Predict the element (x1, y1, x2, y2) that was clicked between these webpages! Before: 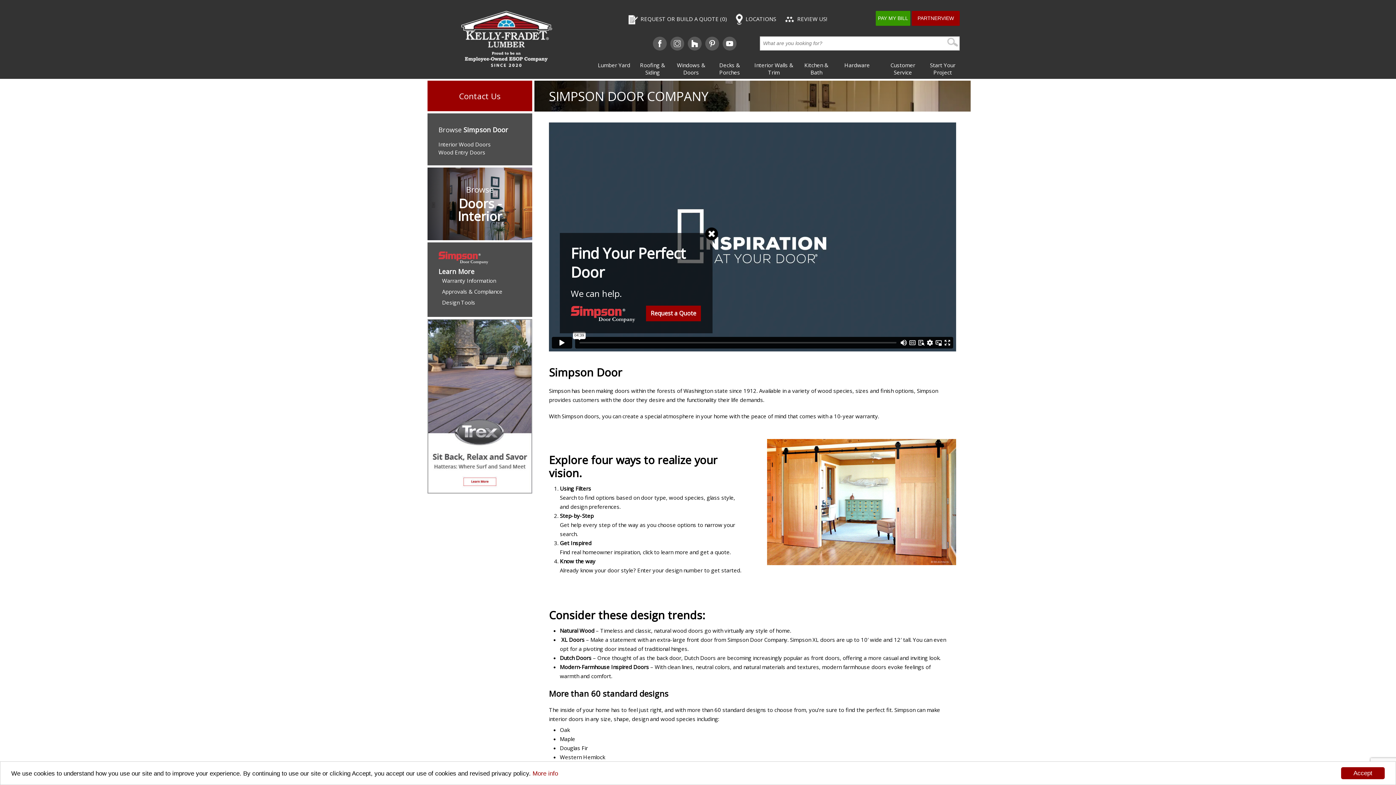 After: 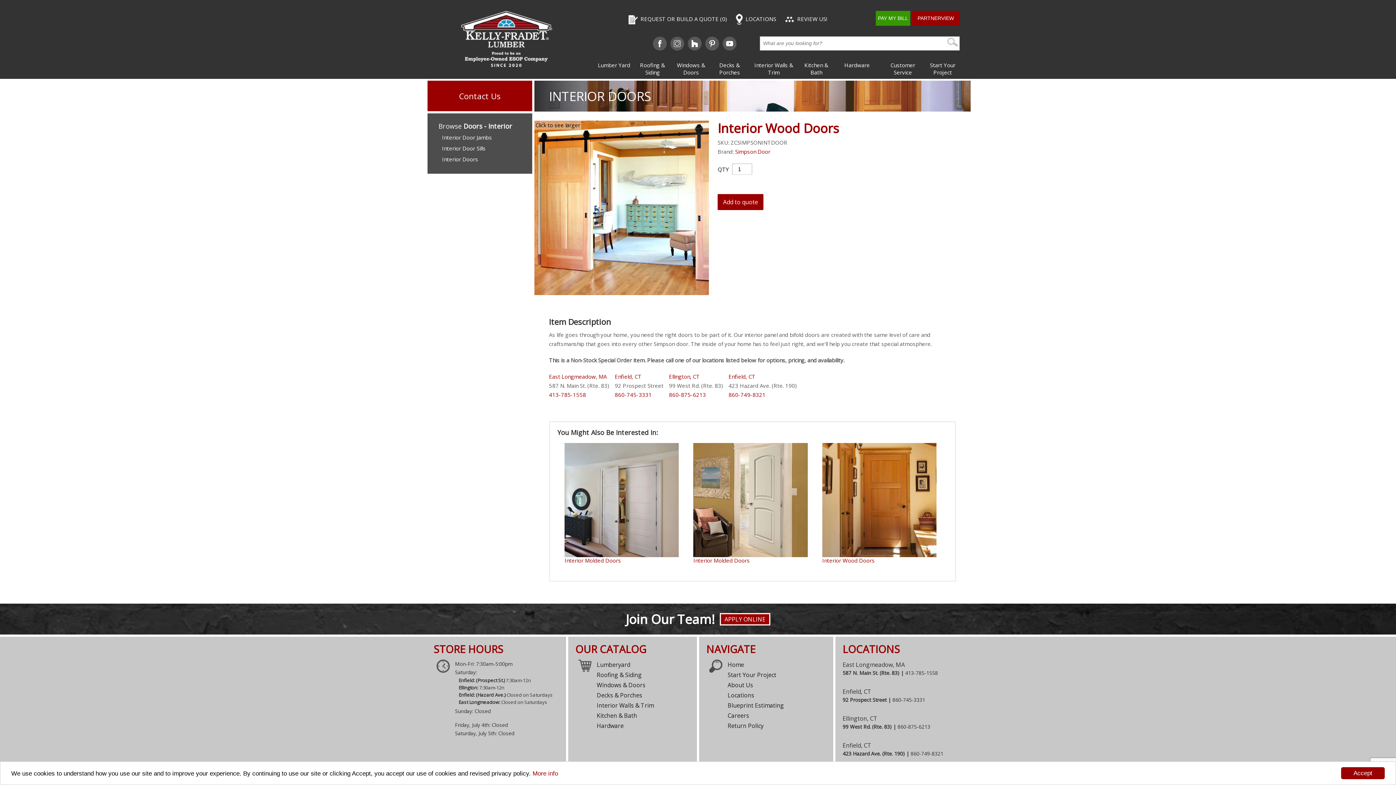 Action: bbox: (438, 140, 490, 148) label: Interior Wood Doors